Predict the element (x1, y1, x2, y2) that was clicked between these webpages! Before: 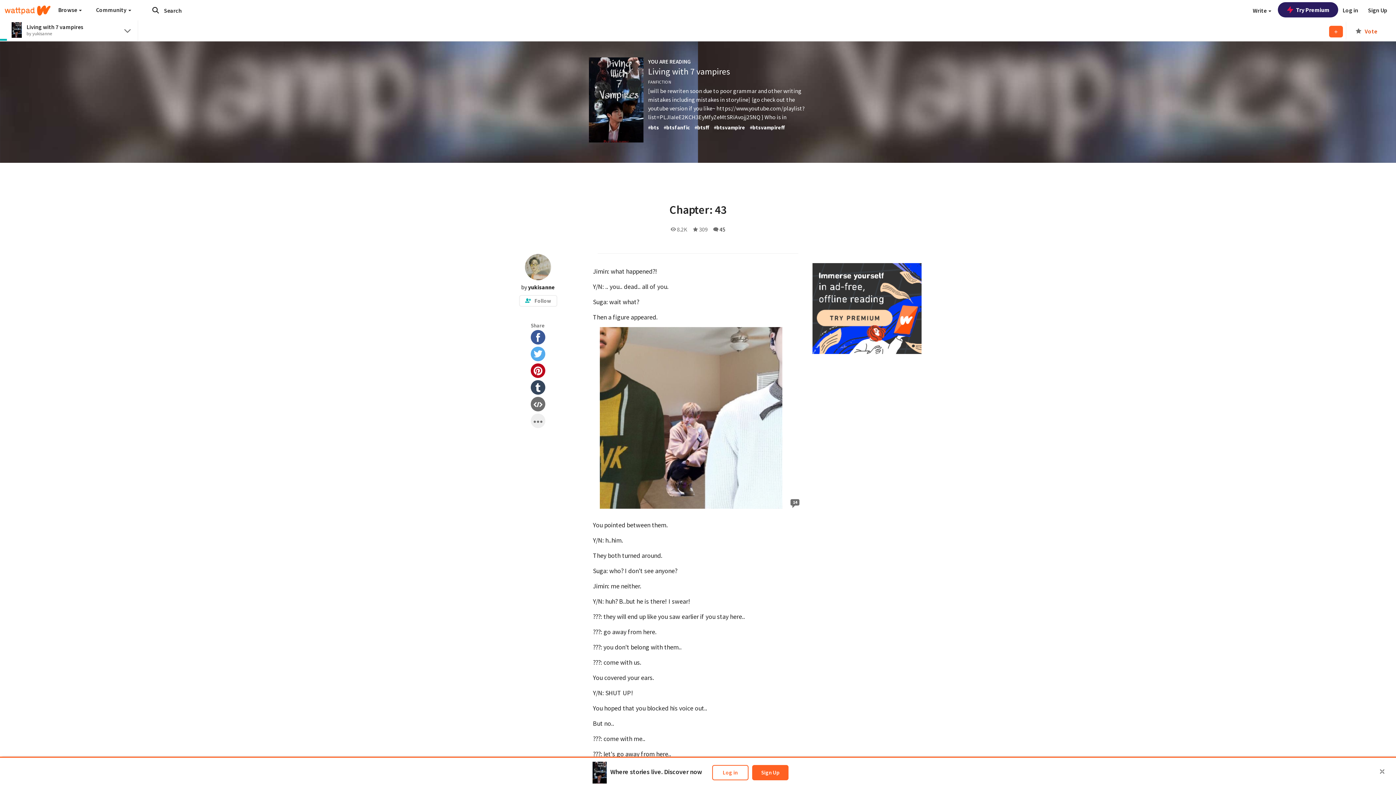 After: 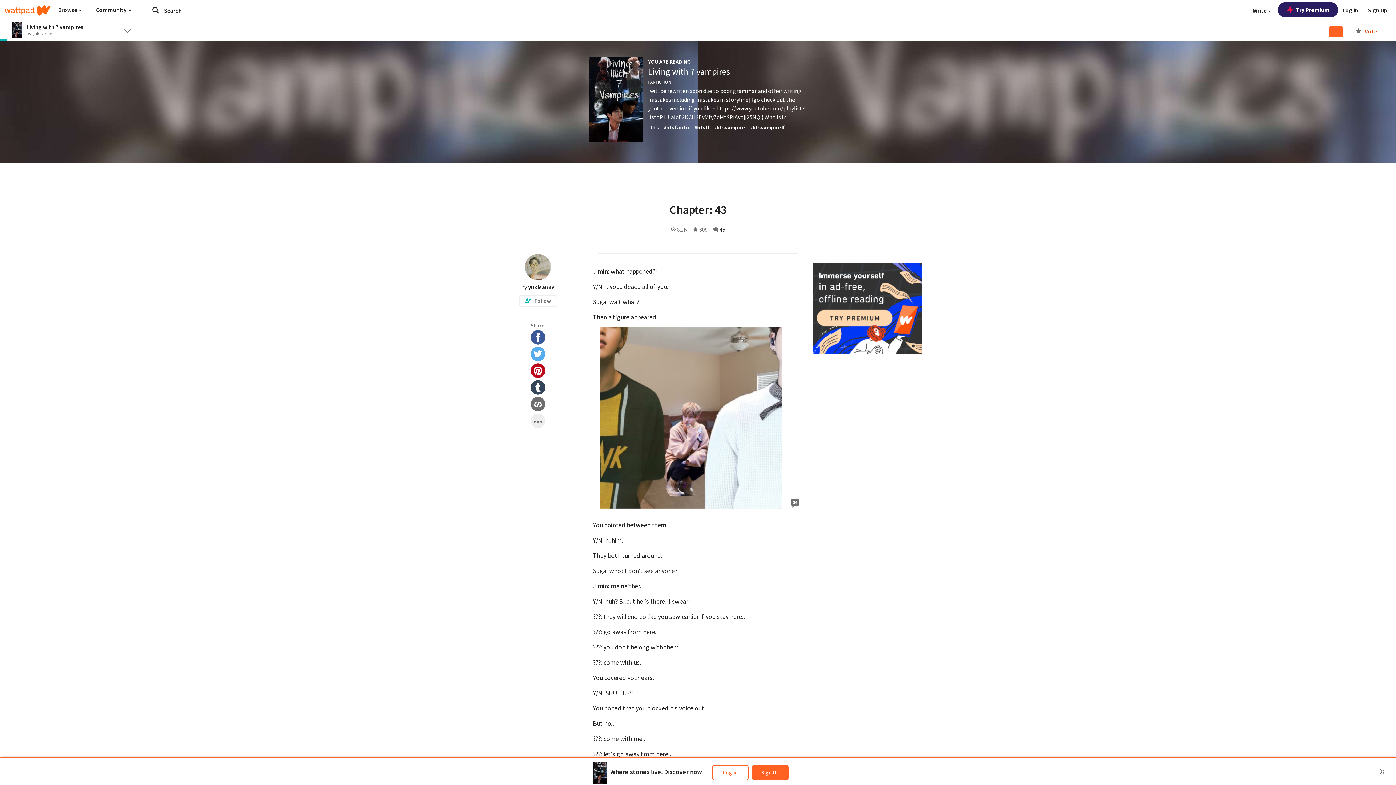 Action: bbox: (530, 380, 545, 394)